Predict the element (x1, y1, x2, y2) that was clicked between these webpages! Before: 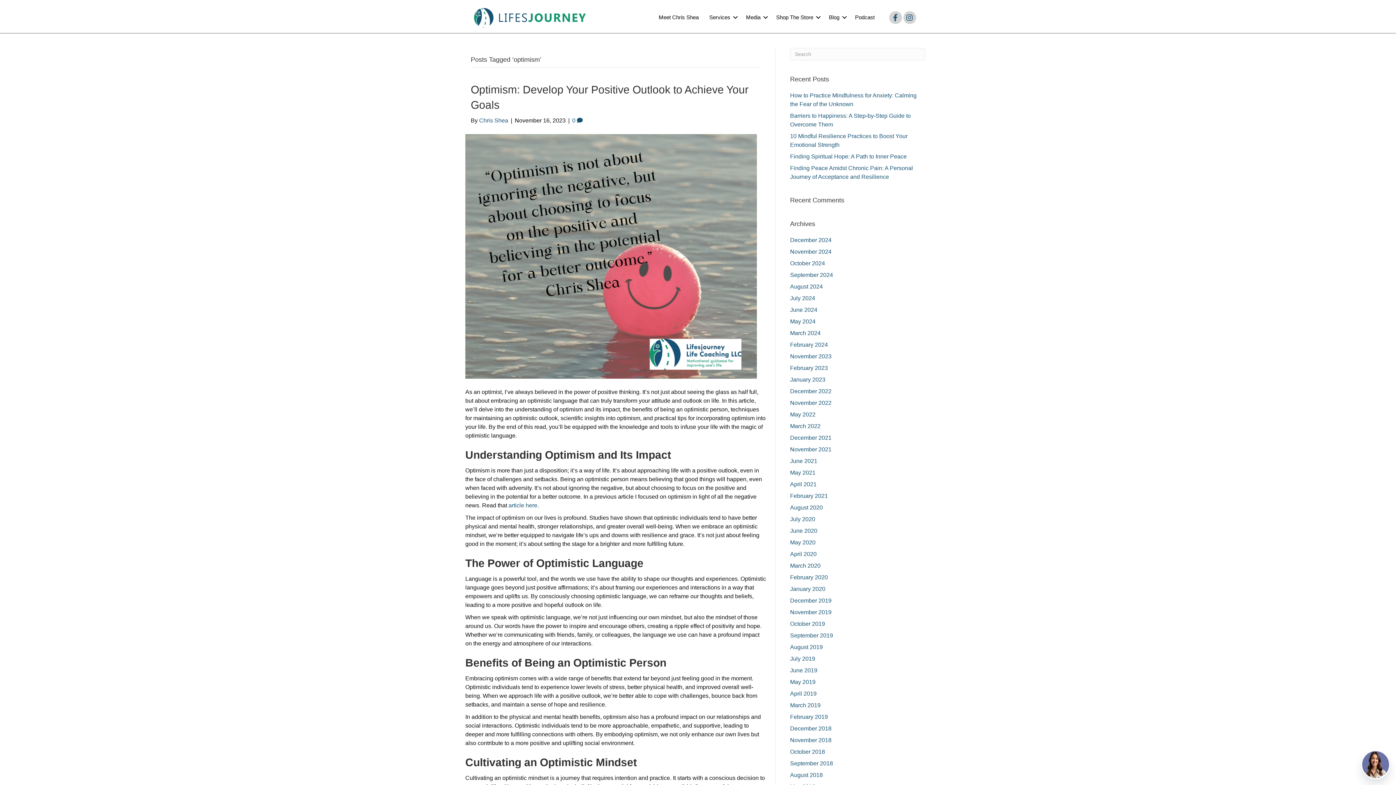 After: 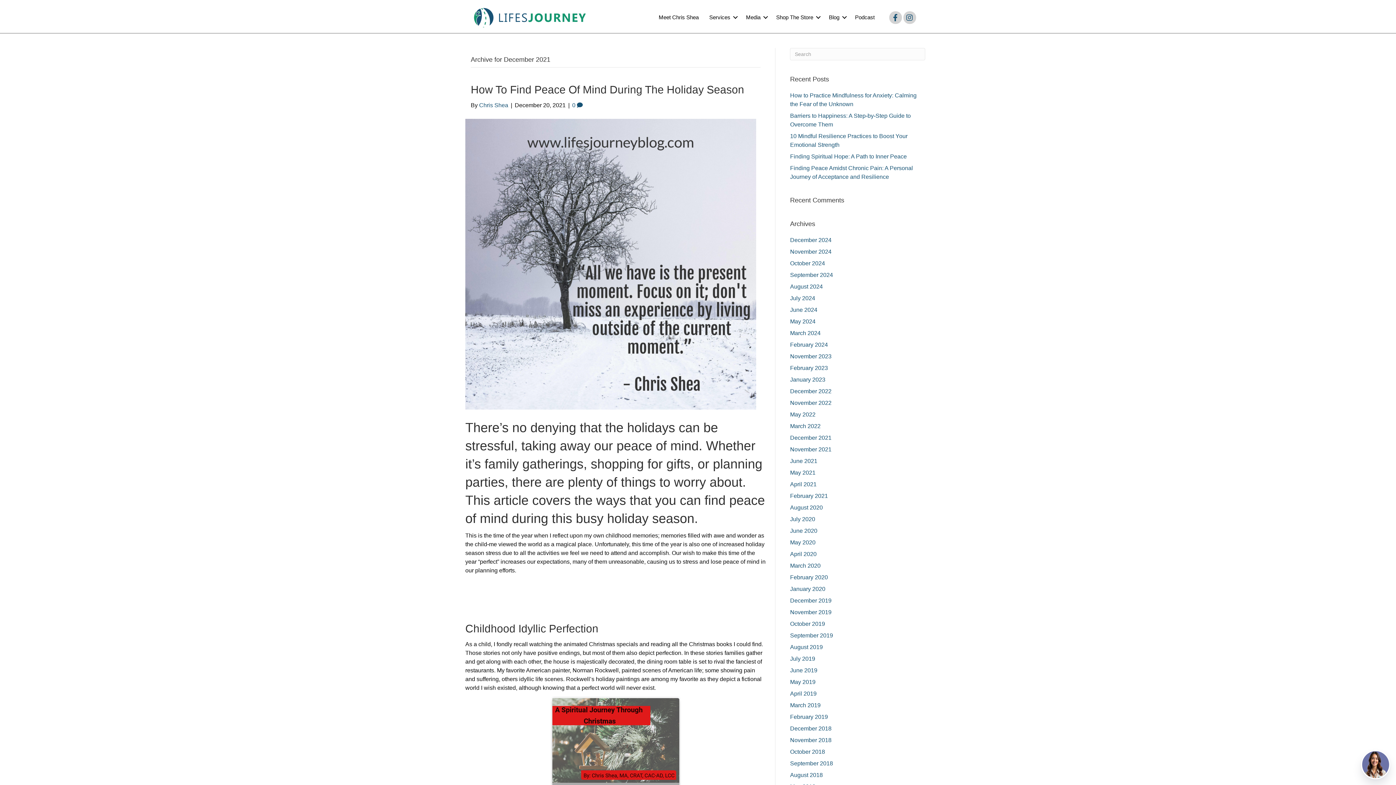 Action: label: December 2021 bbox: (790, 434, 831, 441)